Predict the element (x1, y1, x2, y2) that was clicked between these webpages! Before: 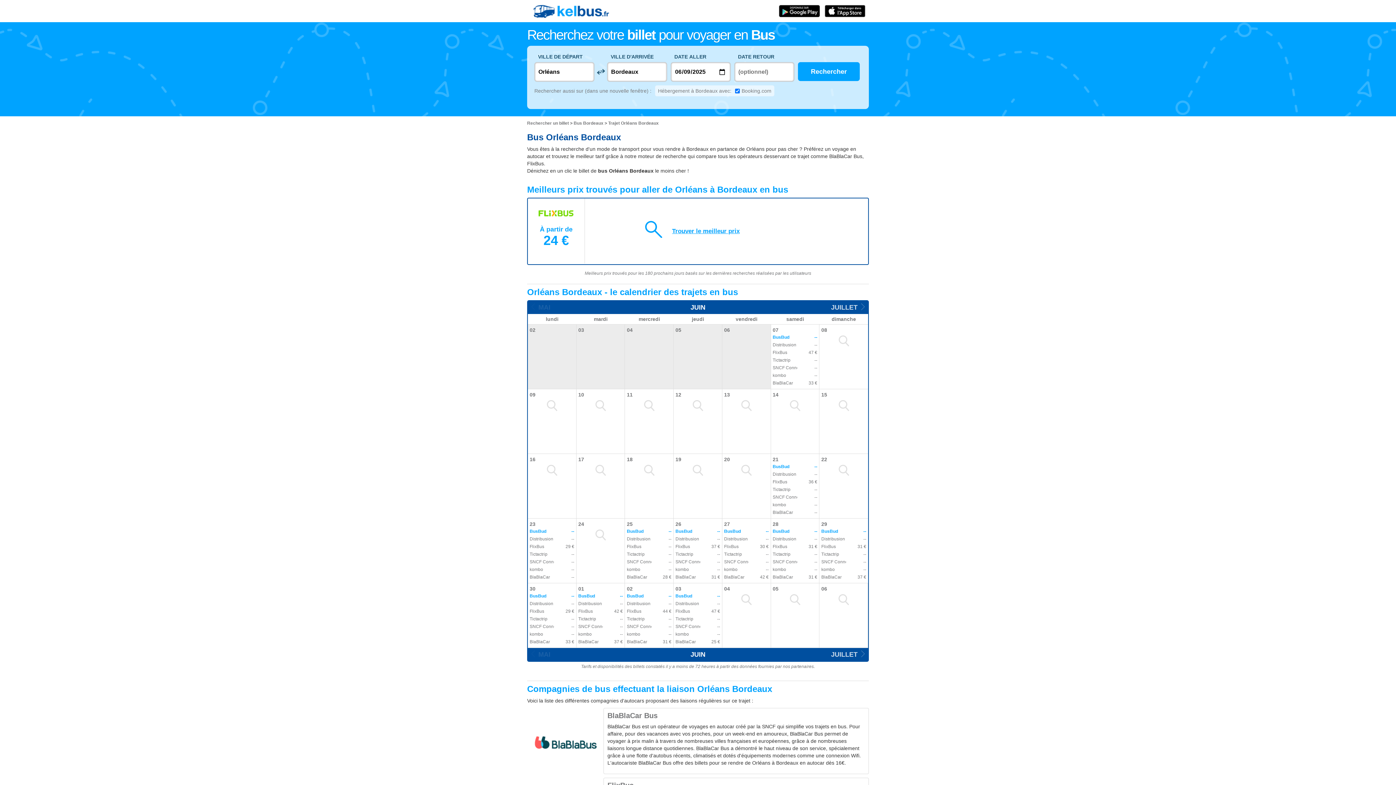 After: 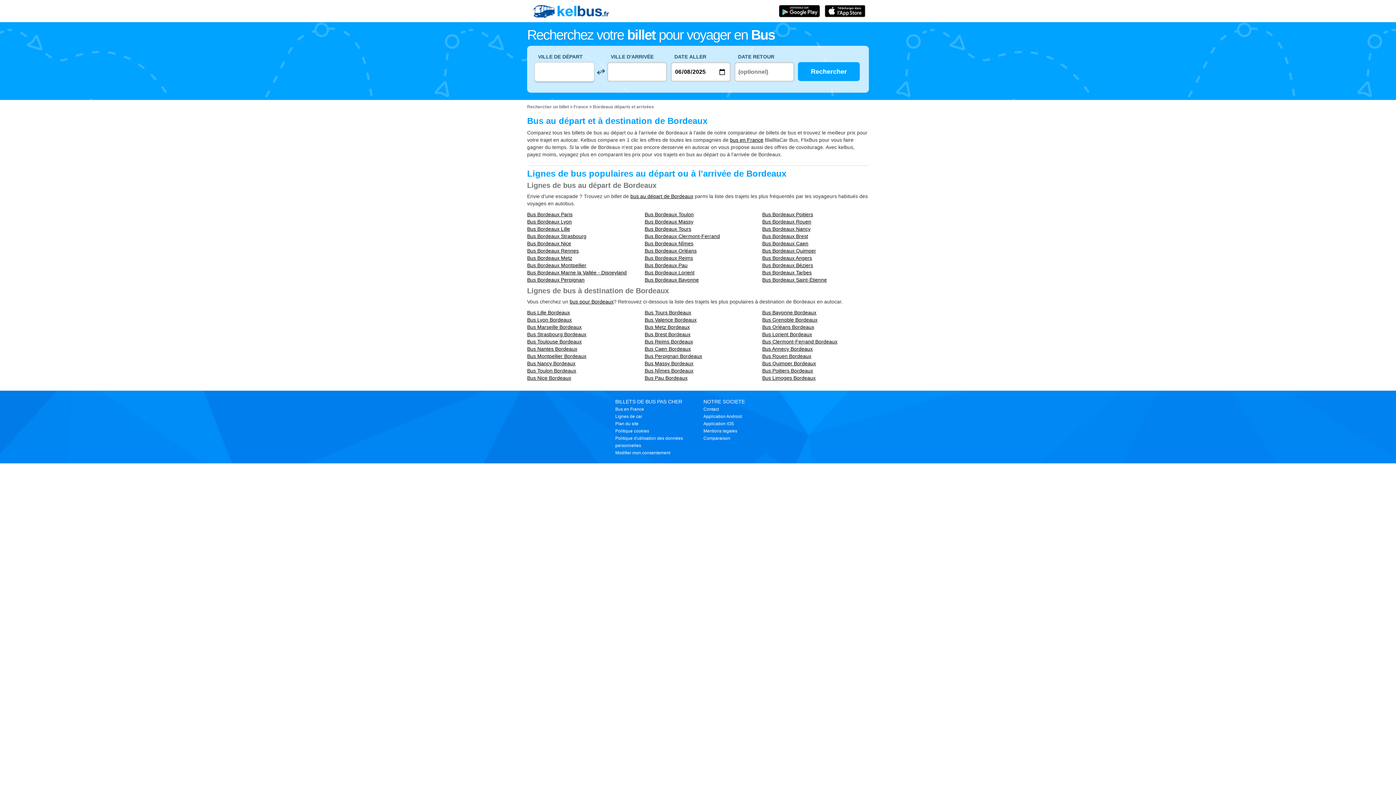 Action: bbox: (573, 120, 604, 125) label: Bus Bordeaux 